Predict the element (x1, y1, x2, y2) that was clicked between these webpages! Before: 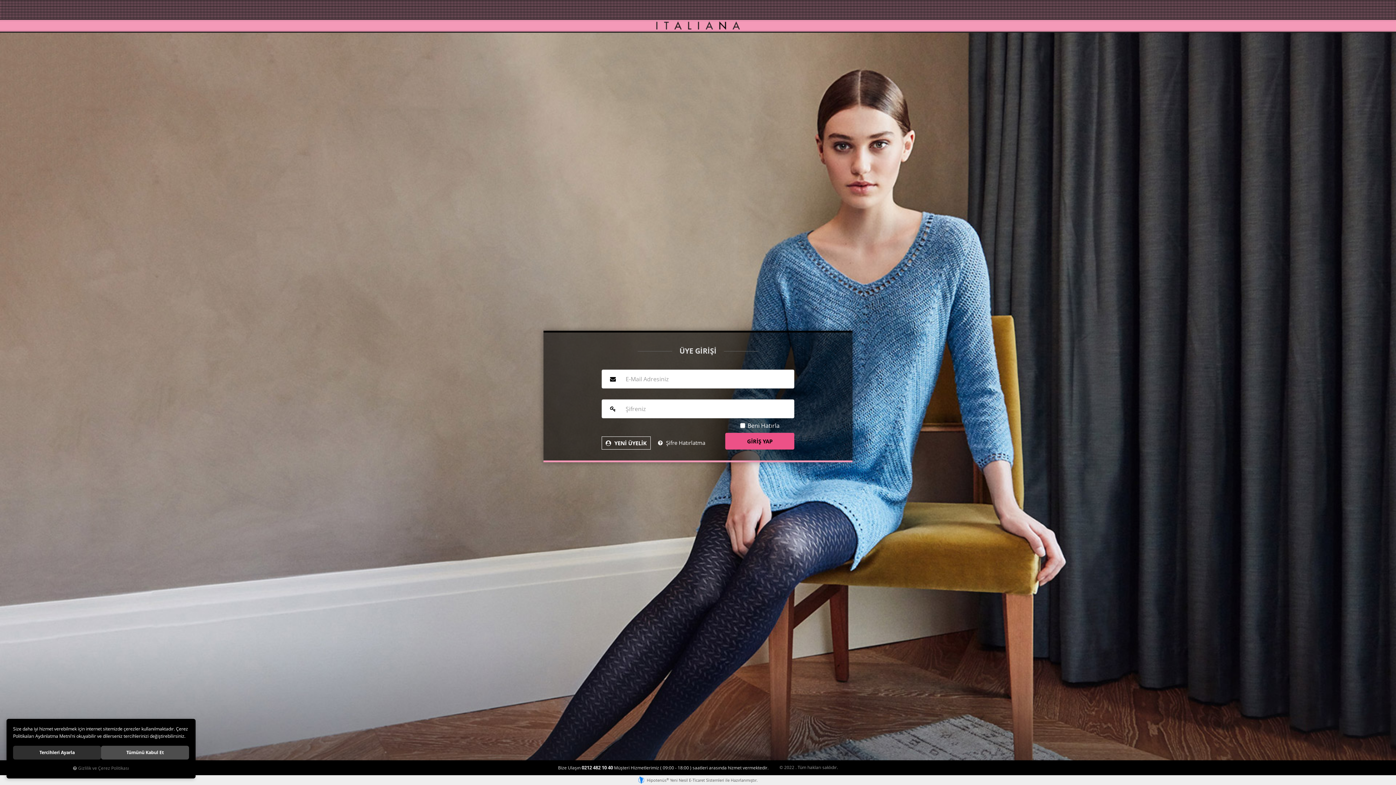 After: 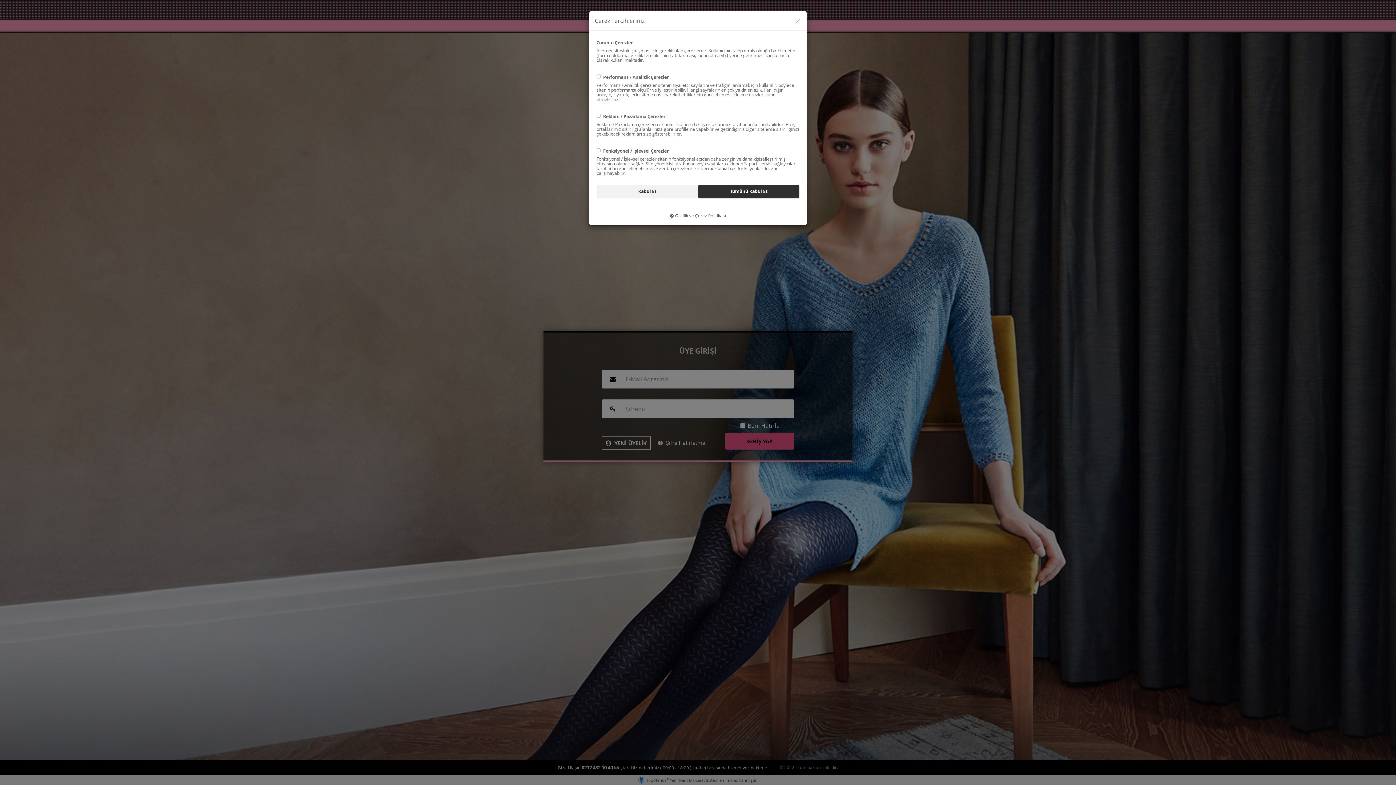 Action: bbox: (13, 746, 101, 760) label: Tercihleri Ayarla